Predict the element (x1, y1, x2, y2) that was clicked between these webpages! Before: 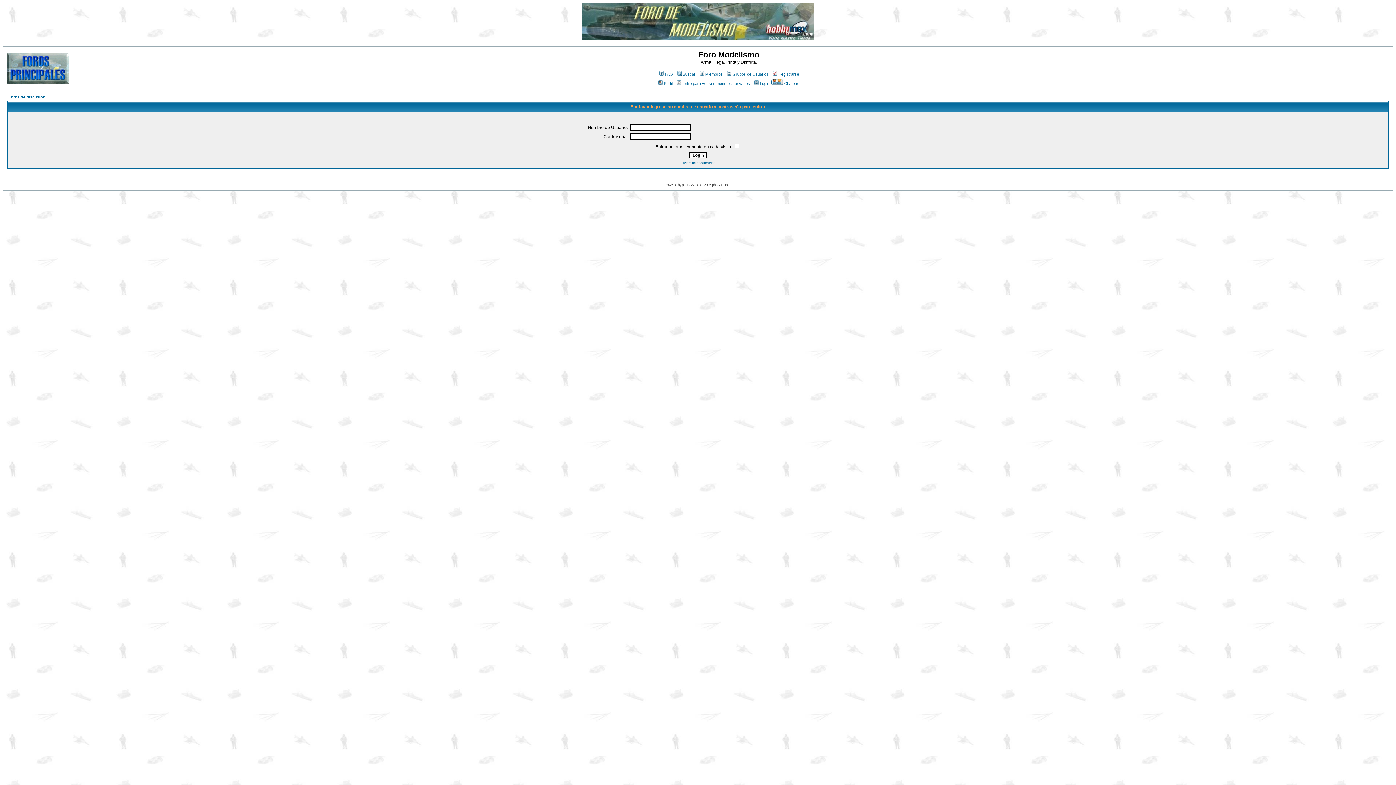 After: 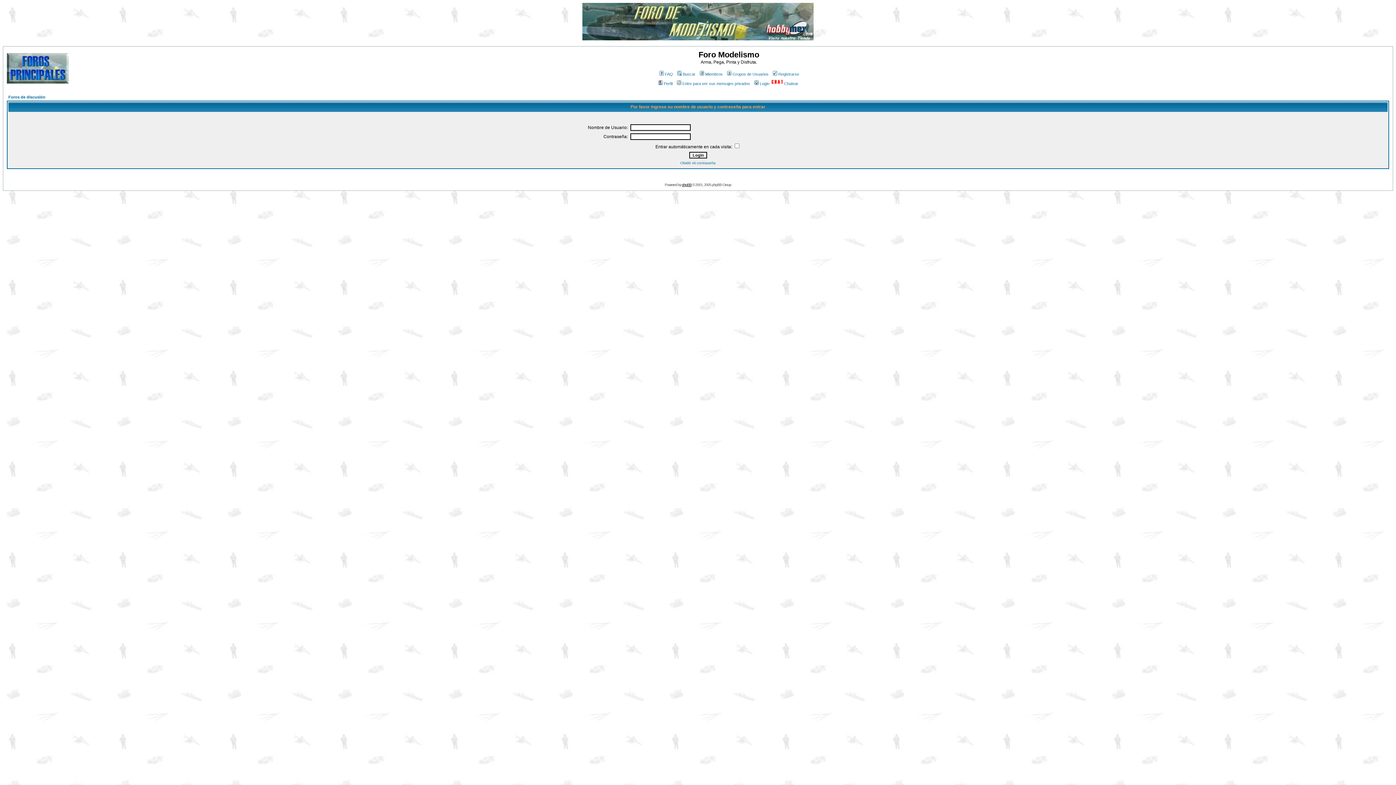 Action: bbox: (682, 182, 691, 186) label: phpBB